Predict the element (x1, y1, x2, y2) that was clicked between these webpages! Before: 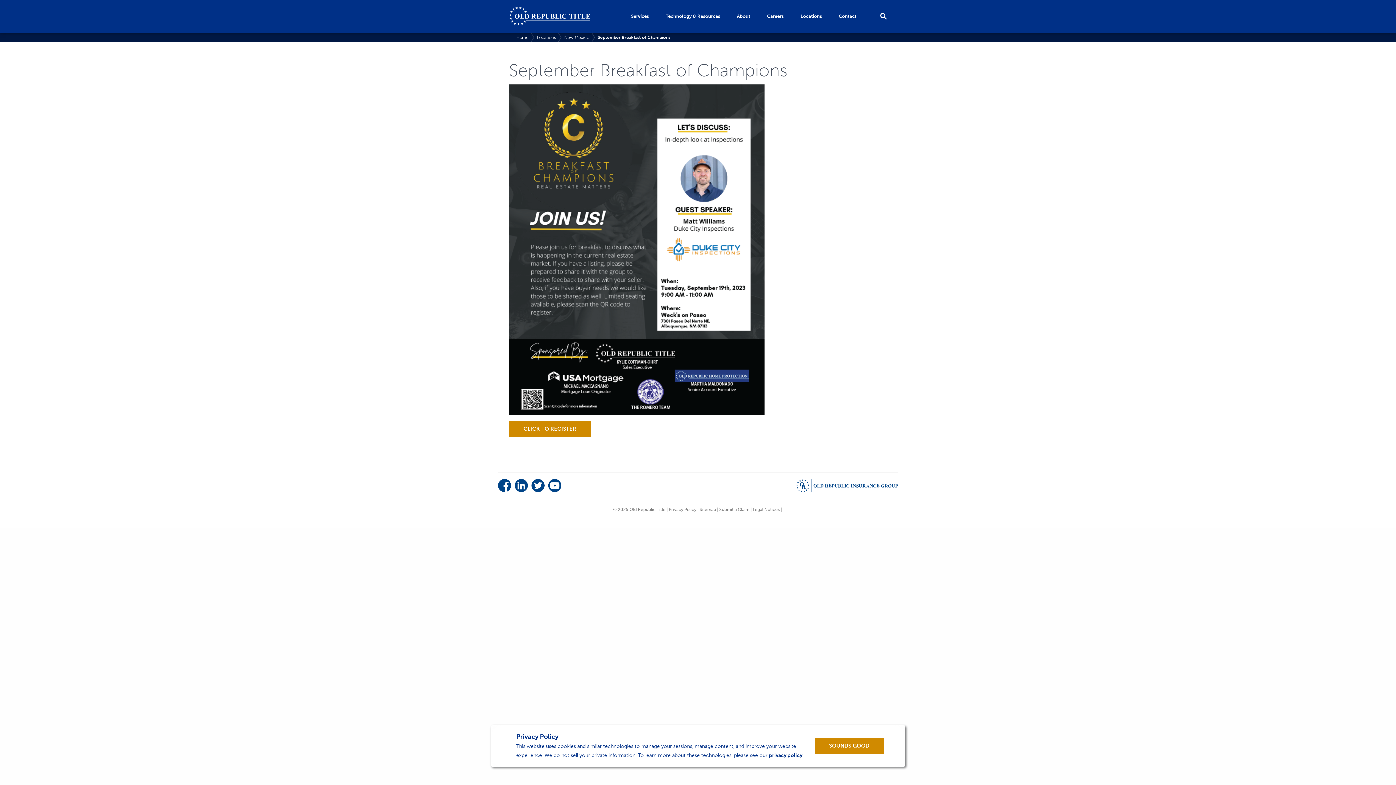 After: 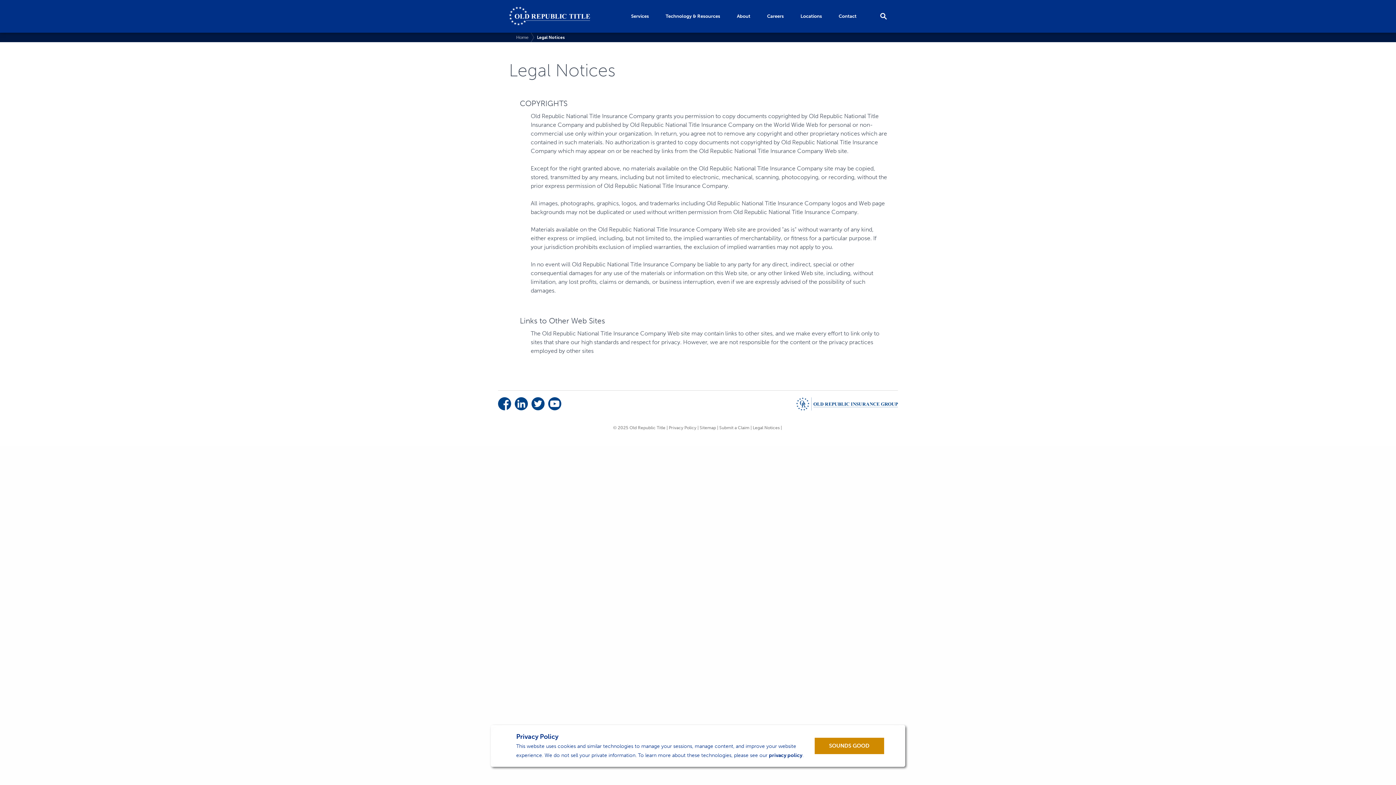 Action: label: Legal Notices bbox: (752, 506, 779, 513)